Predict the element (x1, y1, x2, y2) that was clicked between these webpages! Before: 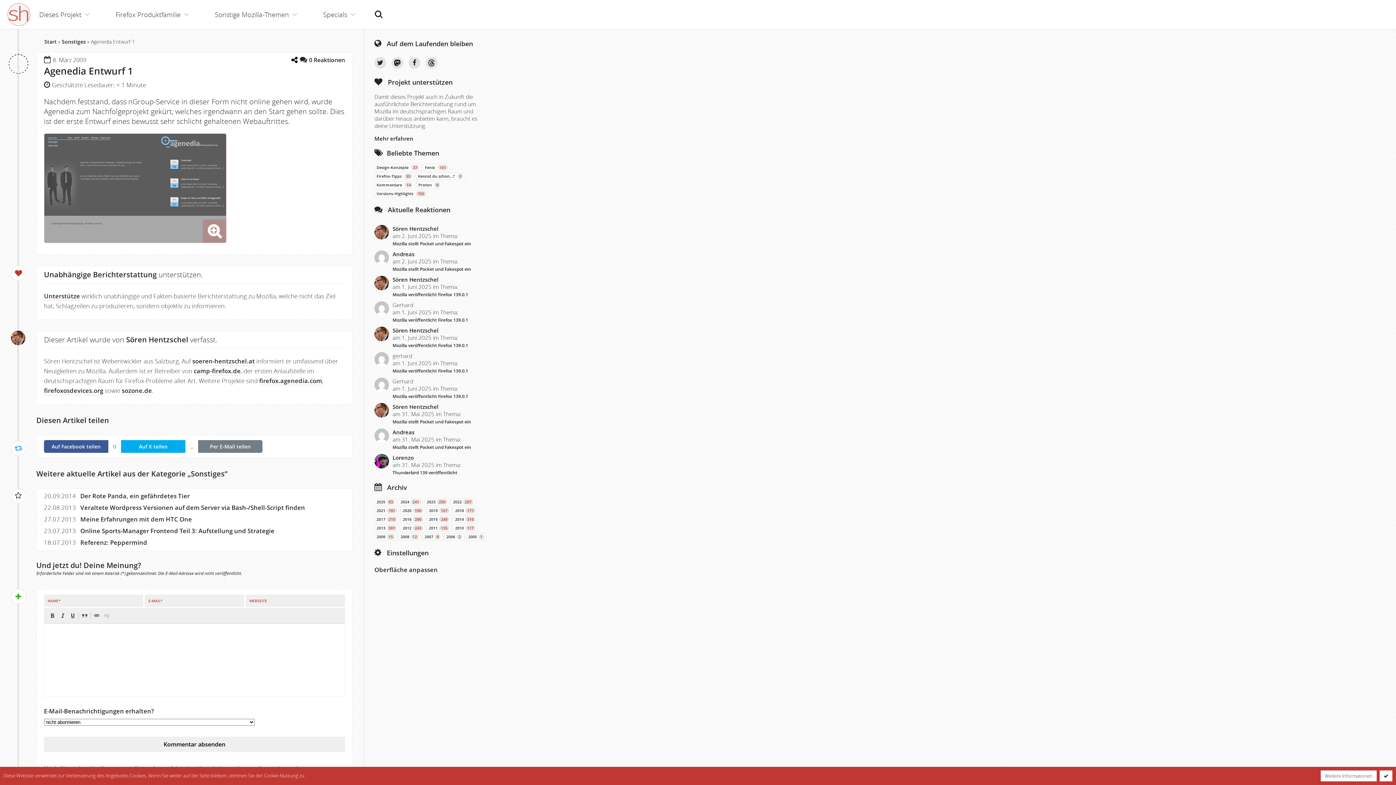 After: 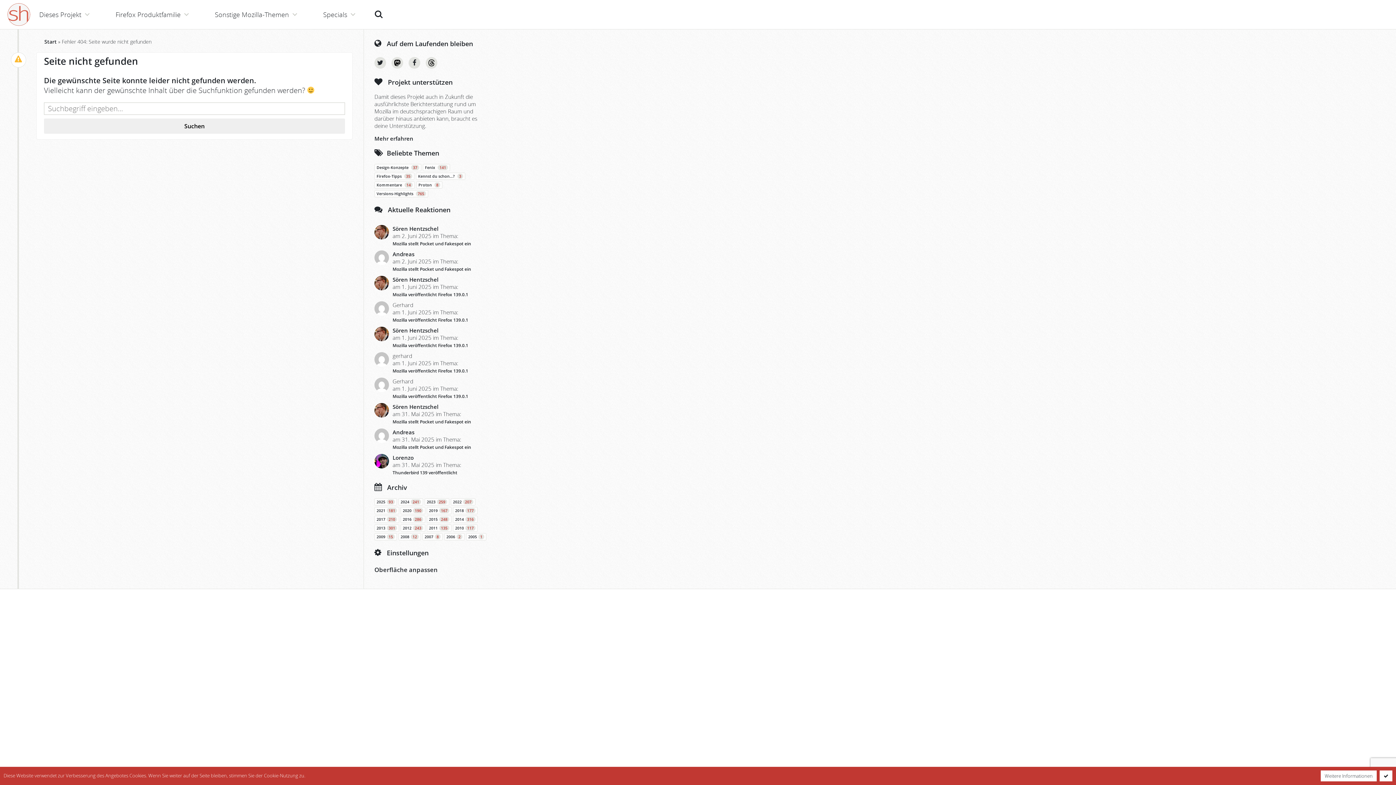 Action: bbox: (392, 250, 414, 257) label: Andreas